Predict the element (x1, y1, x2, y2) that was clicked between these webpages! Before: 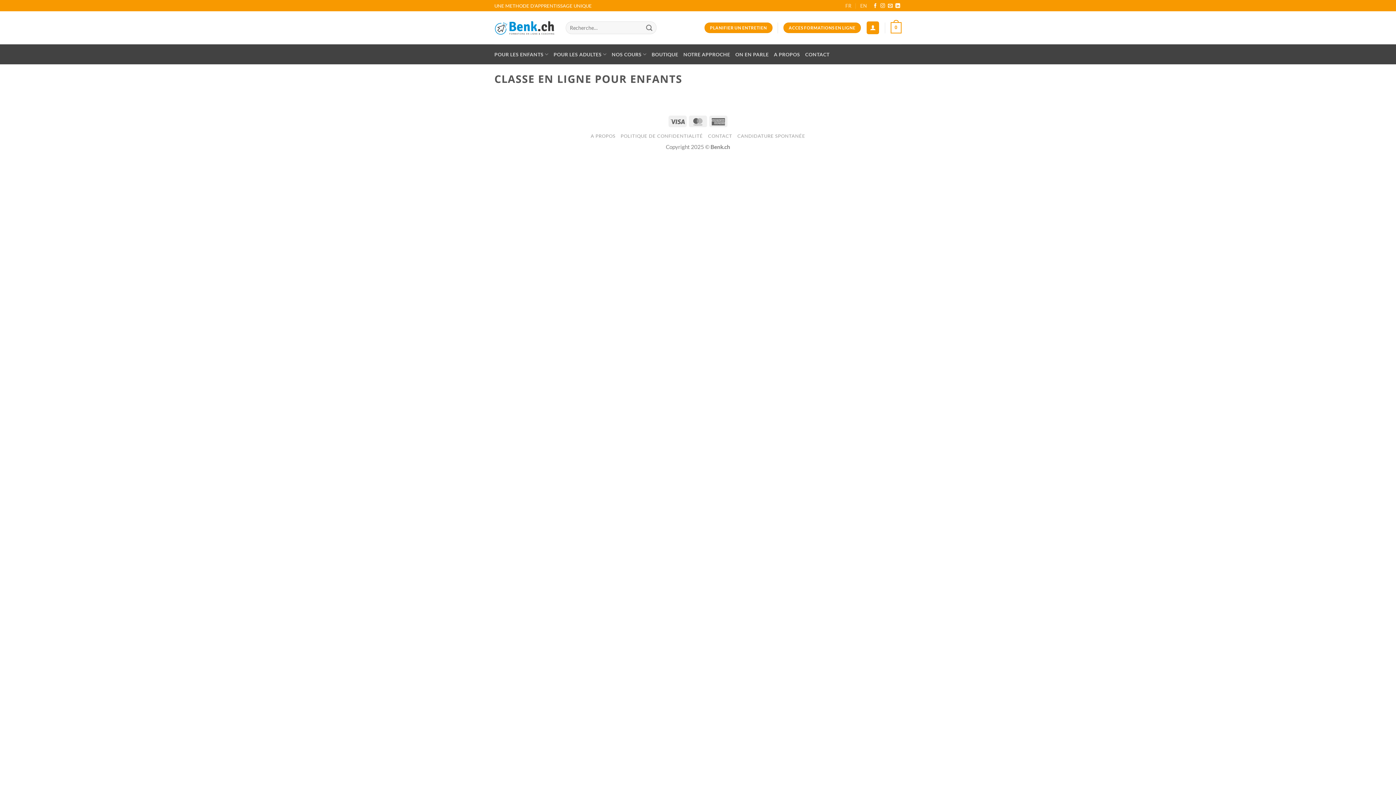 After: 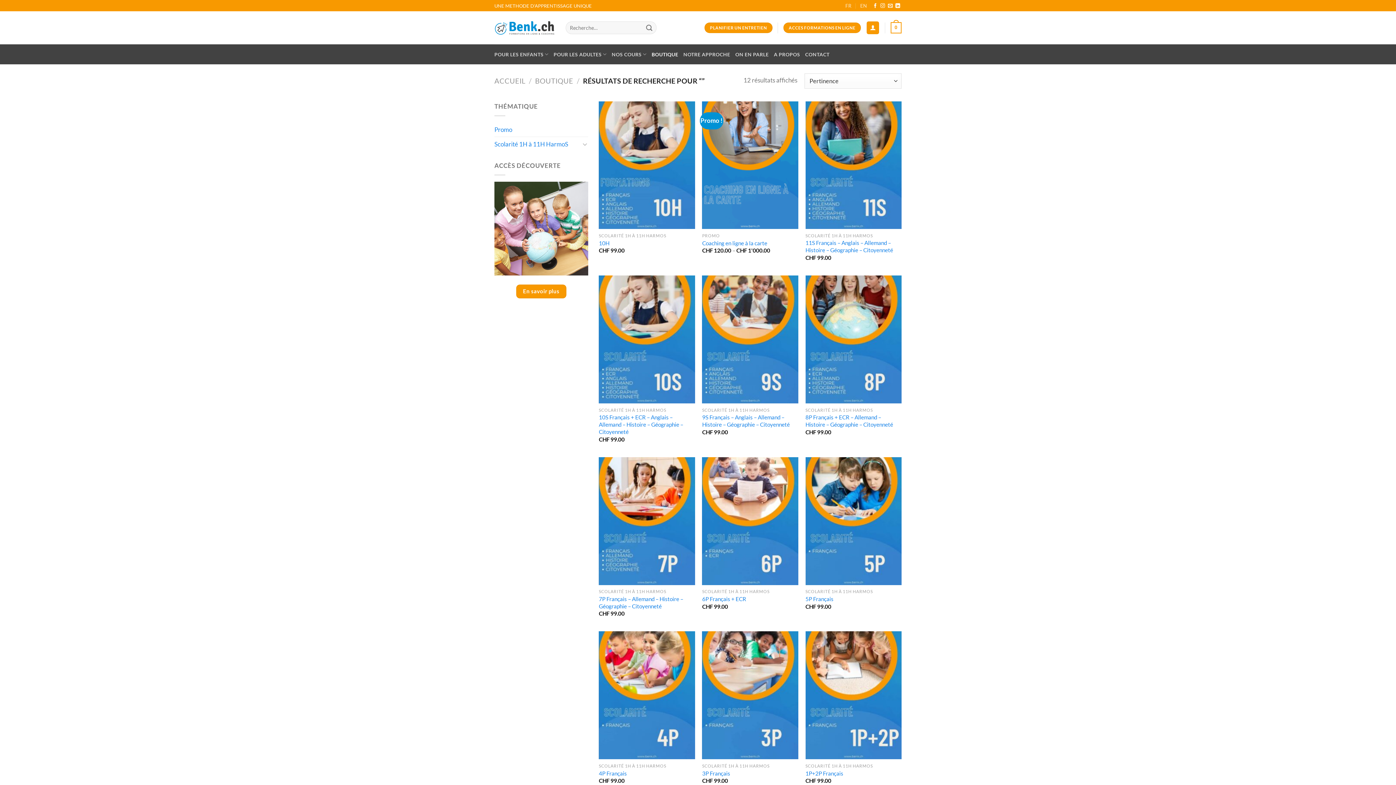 Action: label: Envoyer bbox: (642, 21, 656, 34)